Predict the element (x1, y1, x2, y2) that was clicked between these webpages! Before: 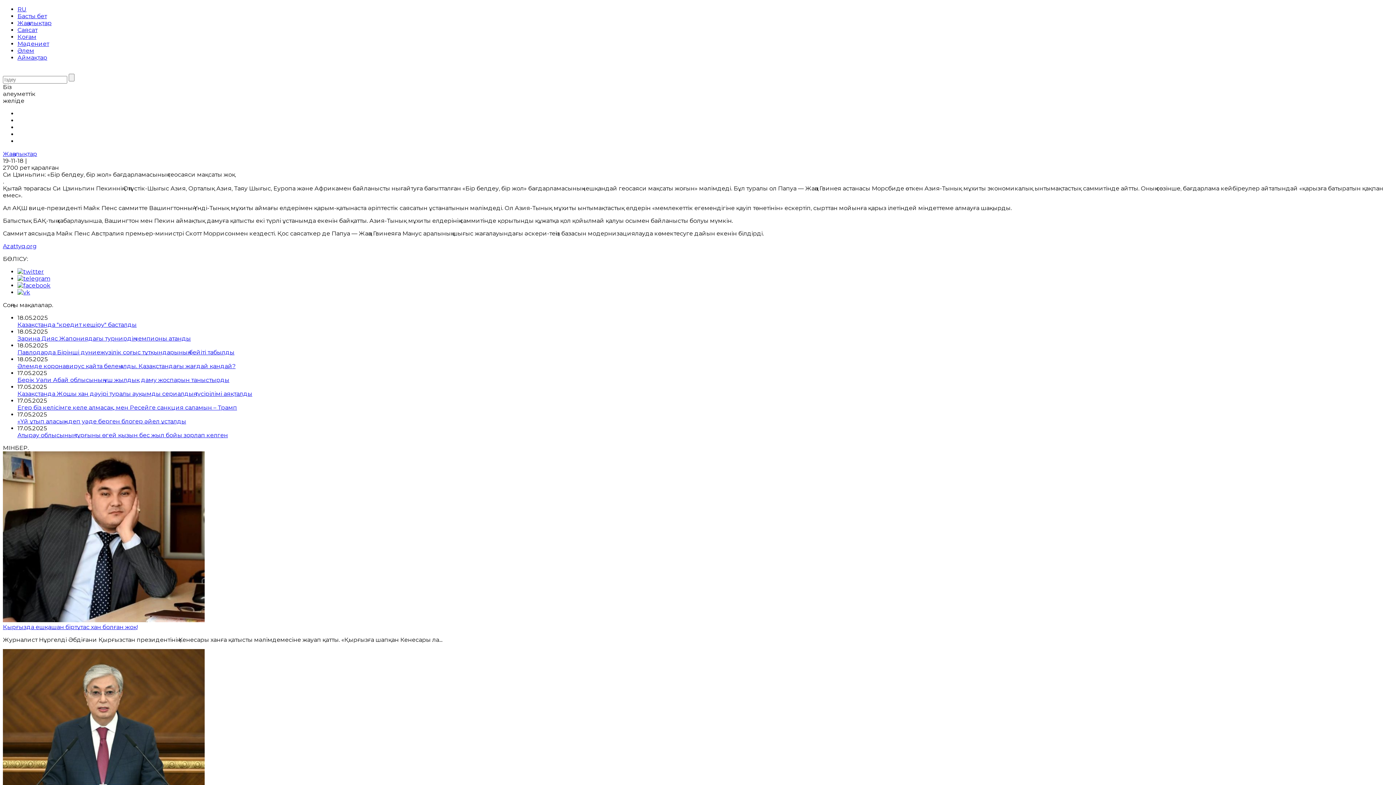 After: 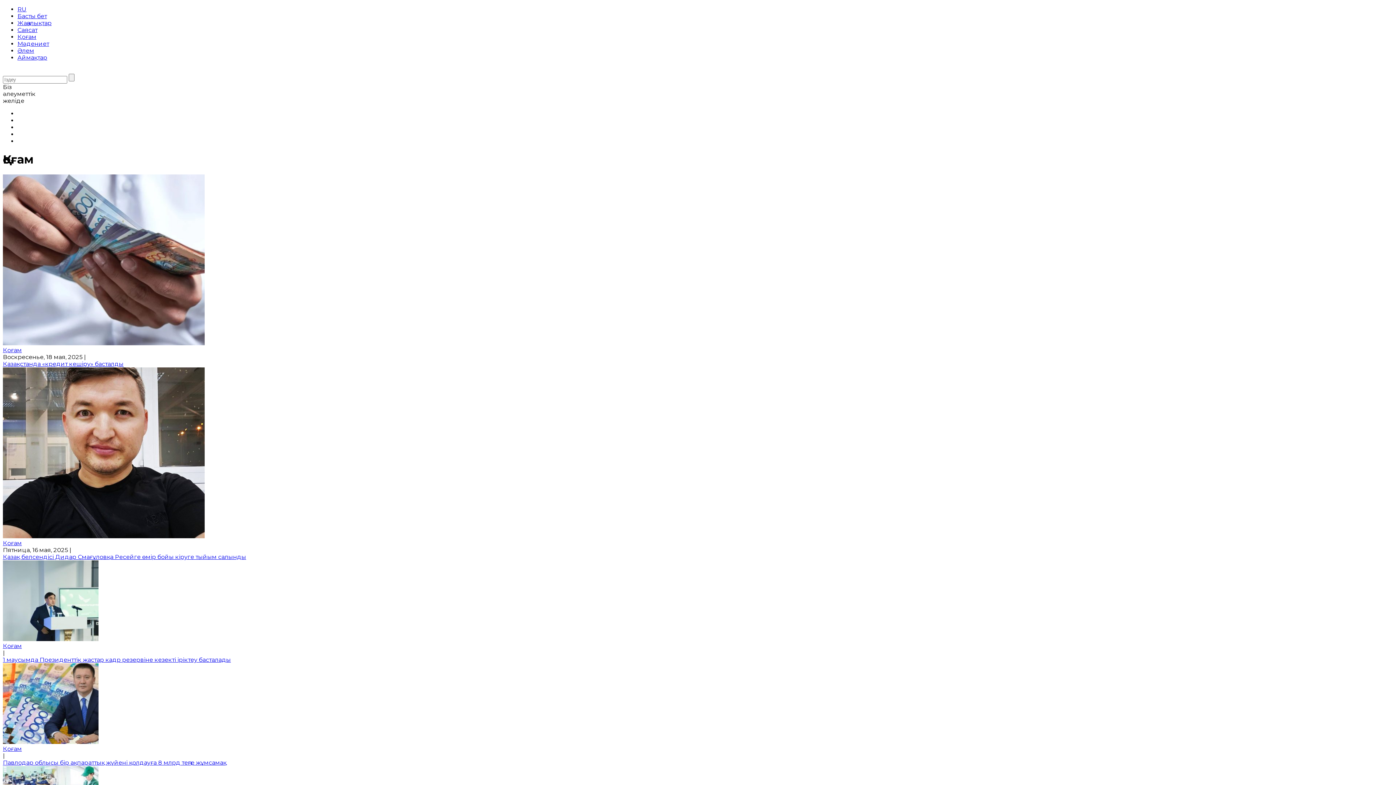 Action: label: Қоғам bbox: (17, 33, 36, 40)